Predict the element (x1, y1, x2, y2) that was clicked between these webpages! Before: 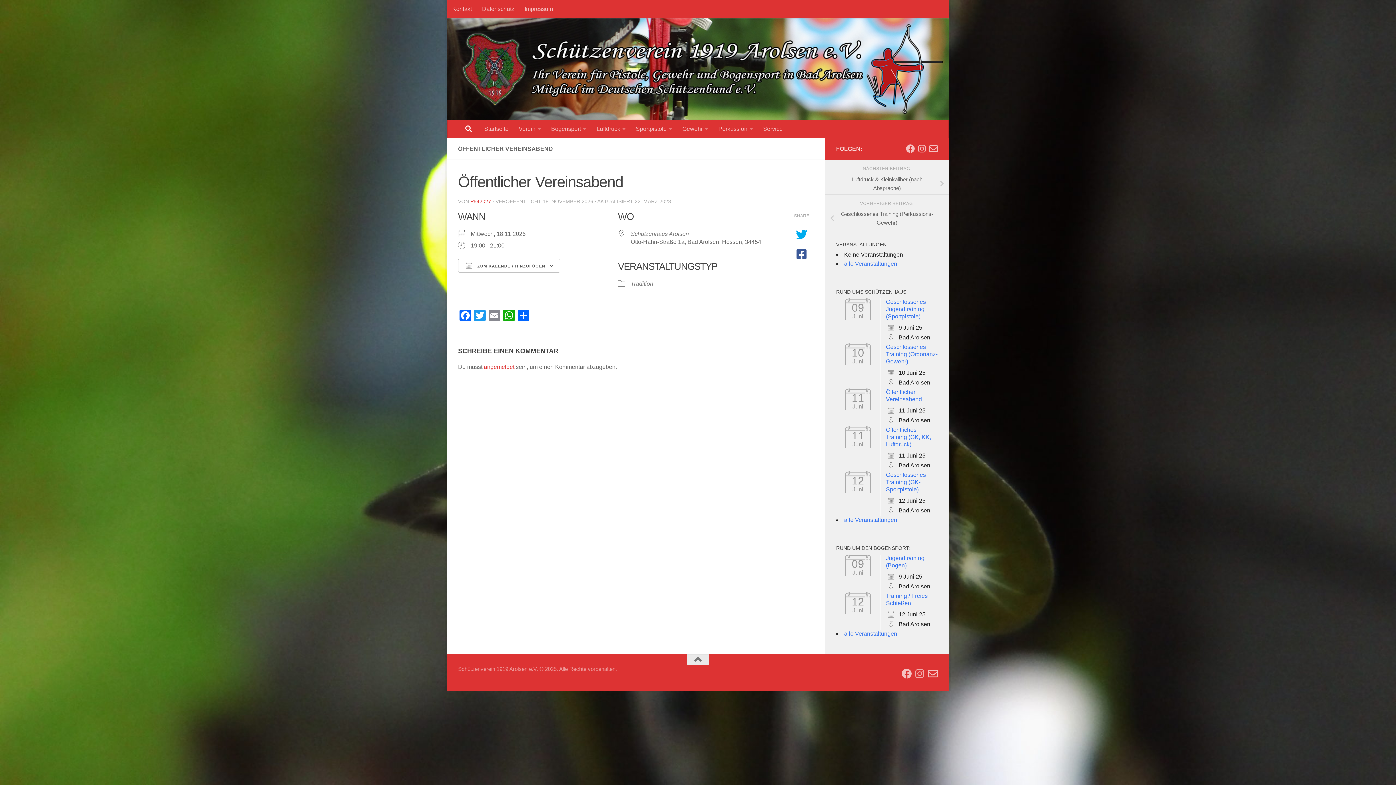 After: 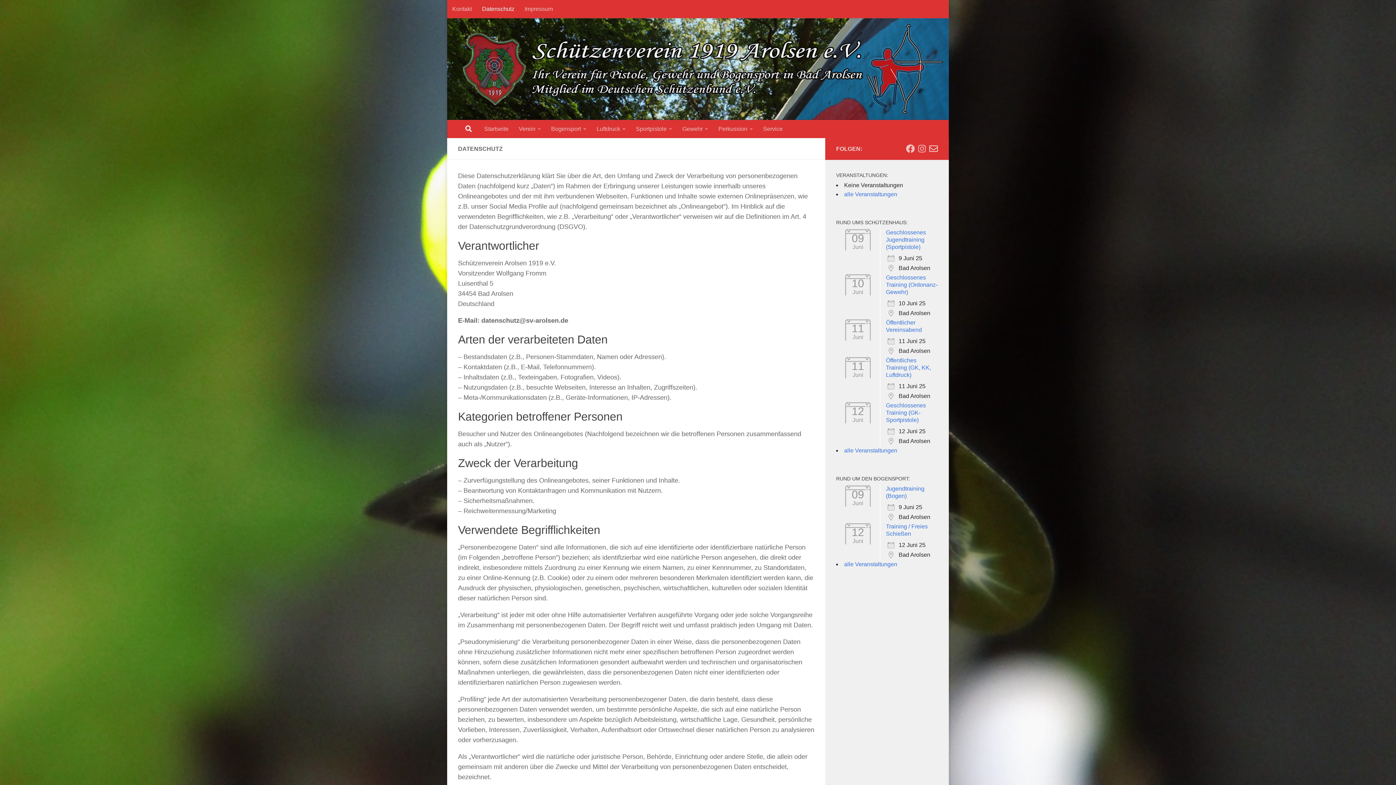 Action: bbox: (477, 0, 519, 18) label: Datenschutz